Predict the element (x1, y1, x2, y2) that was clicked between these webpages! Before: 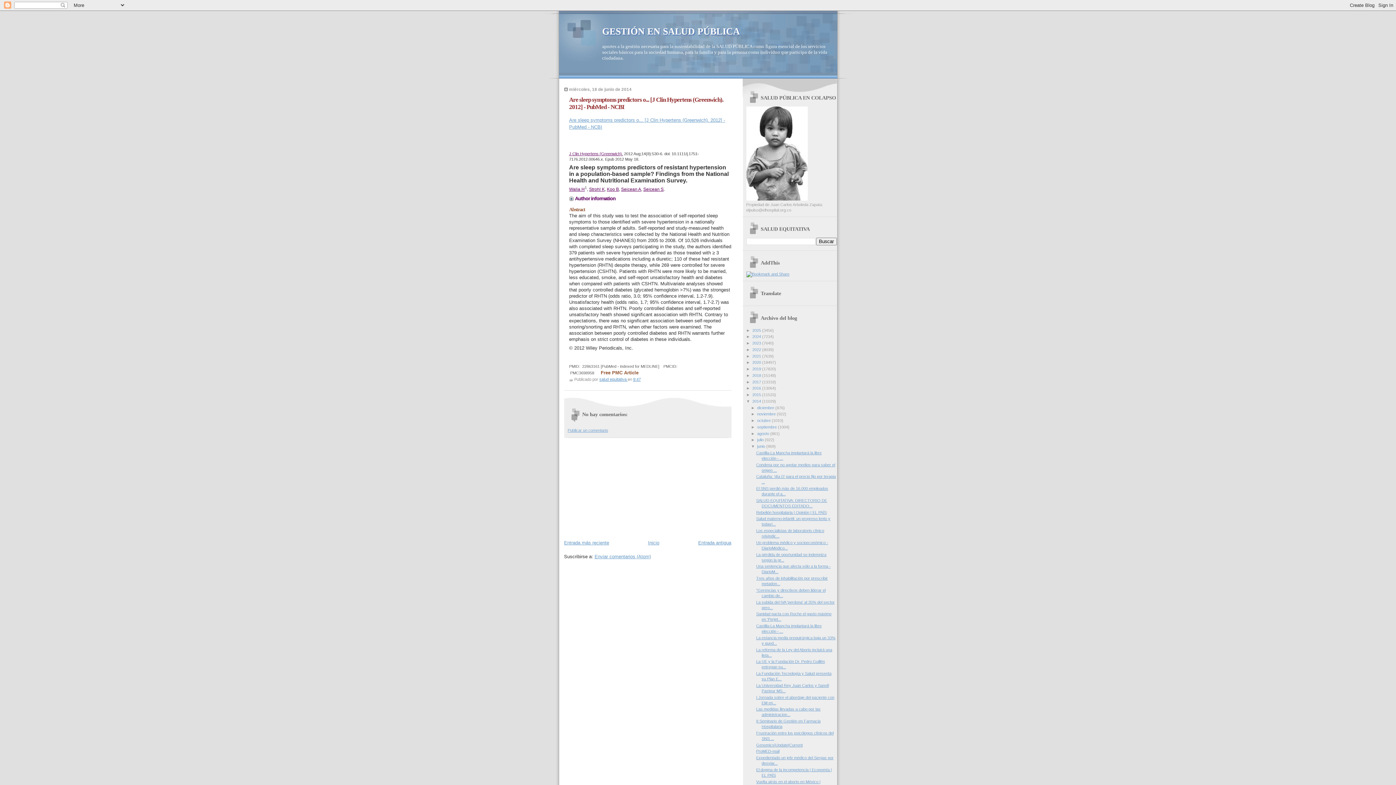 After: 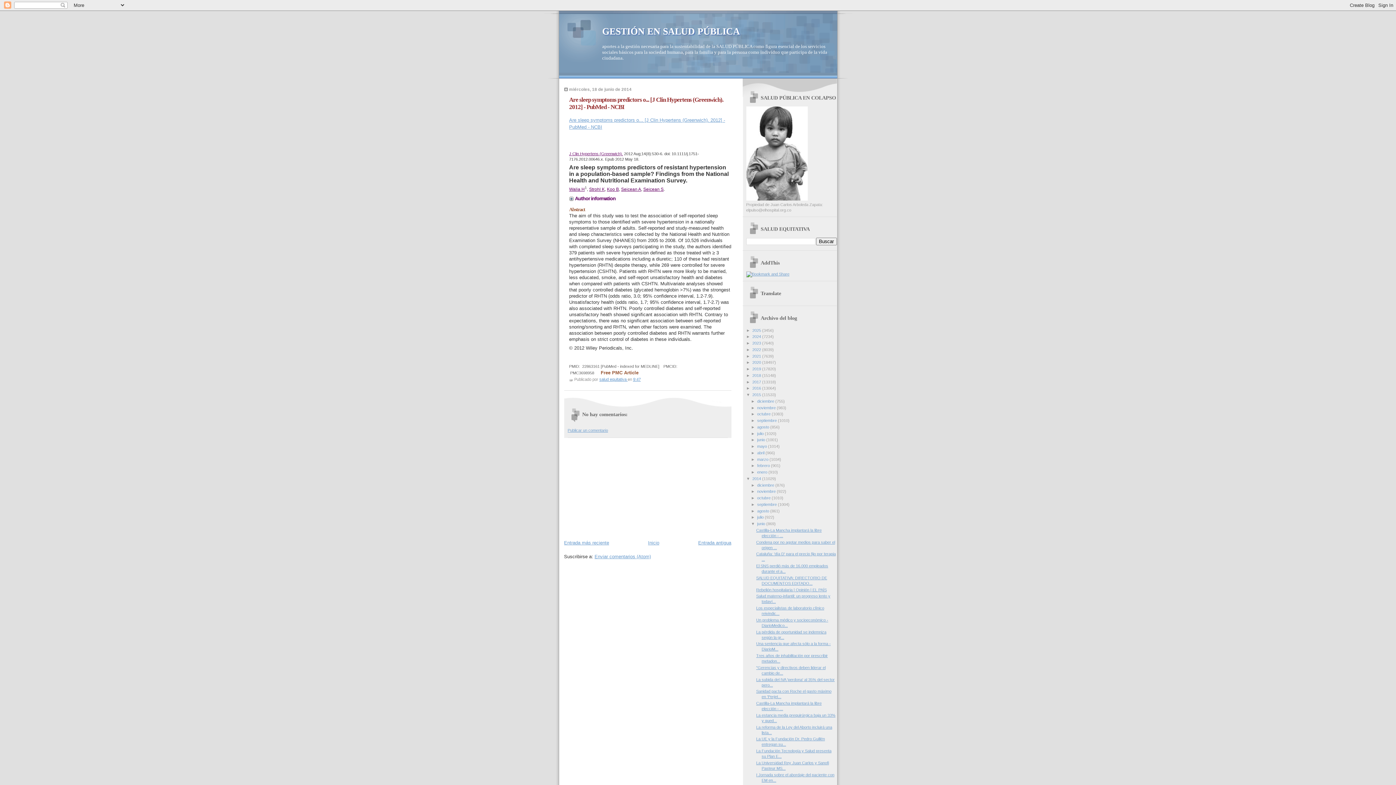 Action: bbox: (746, 392, 752, 397) label: ►  